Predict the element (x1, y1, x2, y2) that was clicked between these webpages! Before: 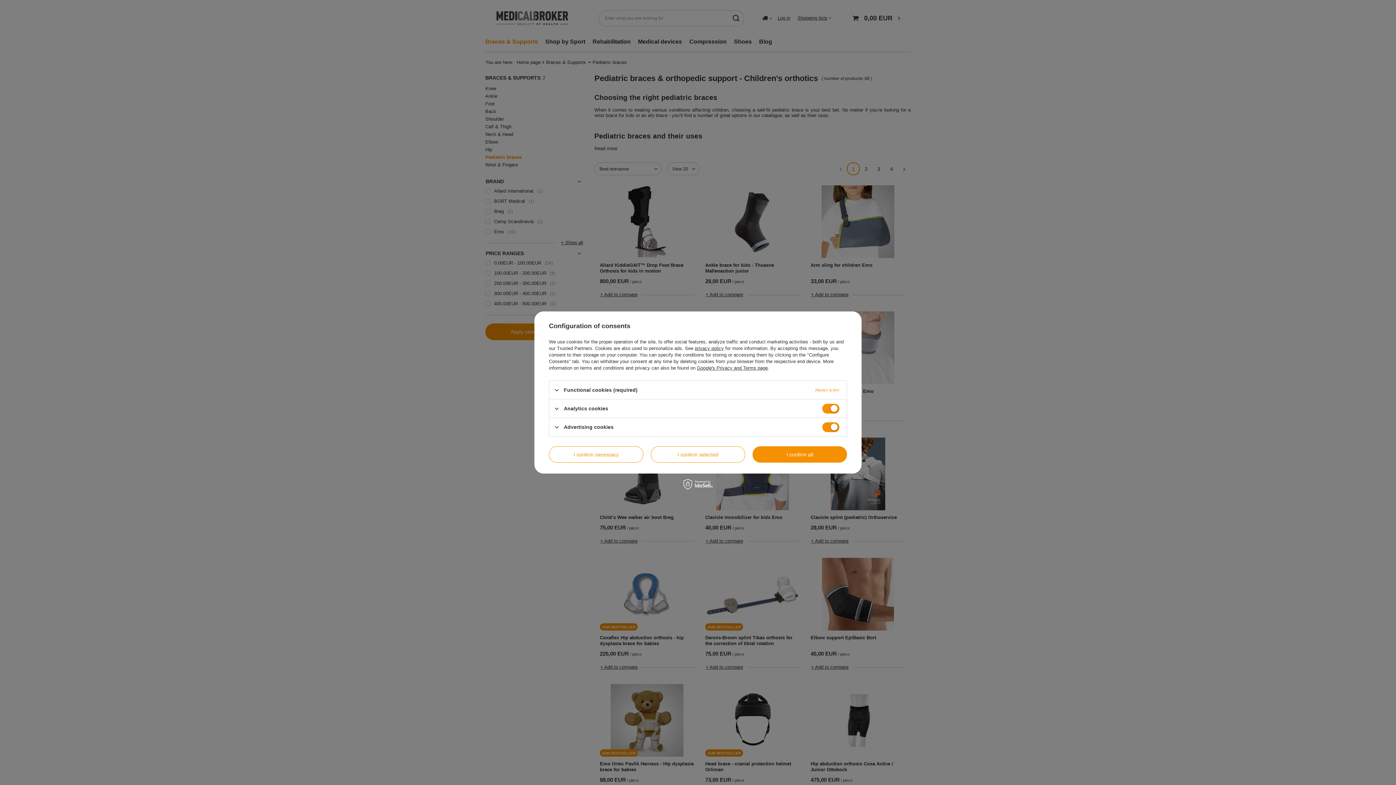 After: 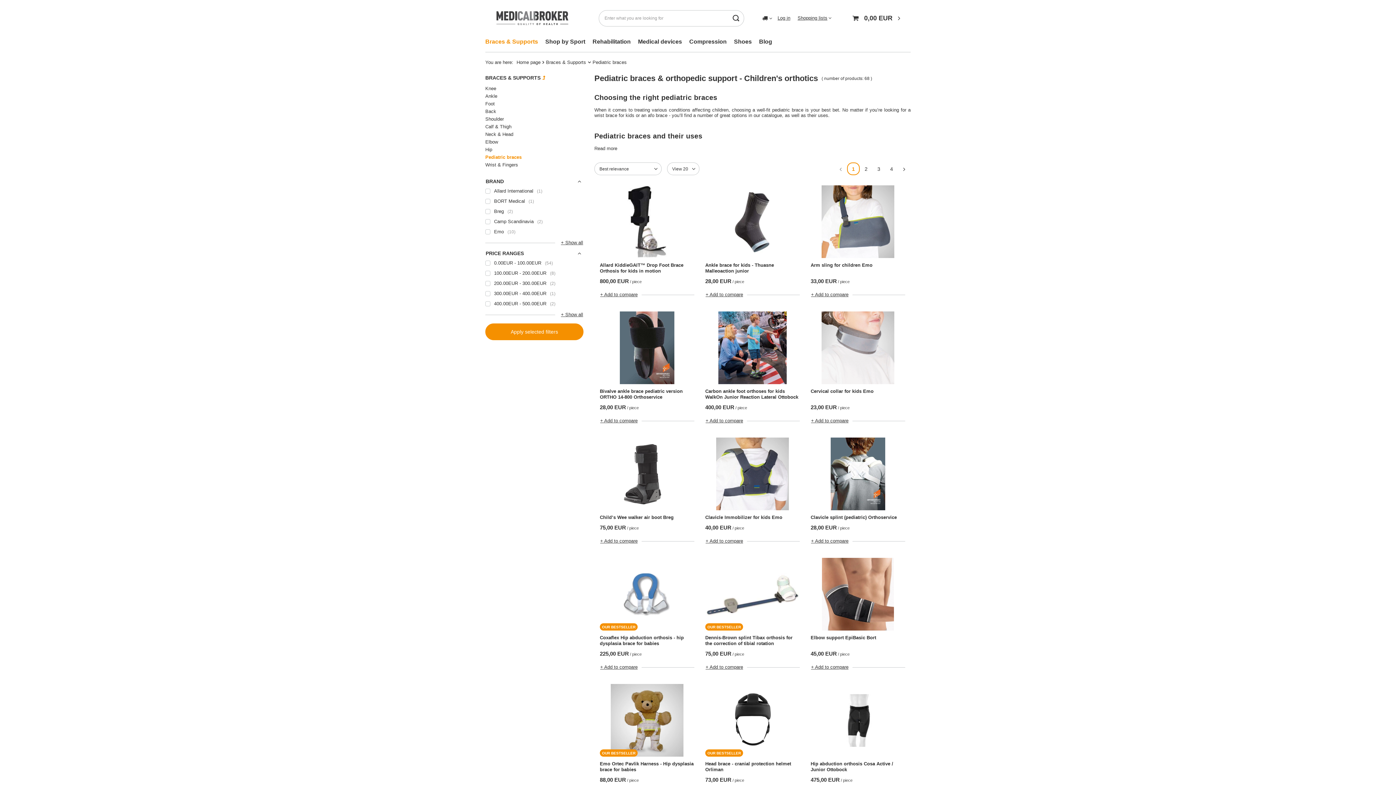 Action: bbox: (650, 446, 745, 462) label: I confirm selected